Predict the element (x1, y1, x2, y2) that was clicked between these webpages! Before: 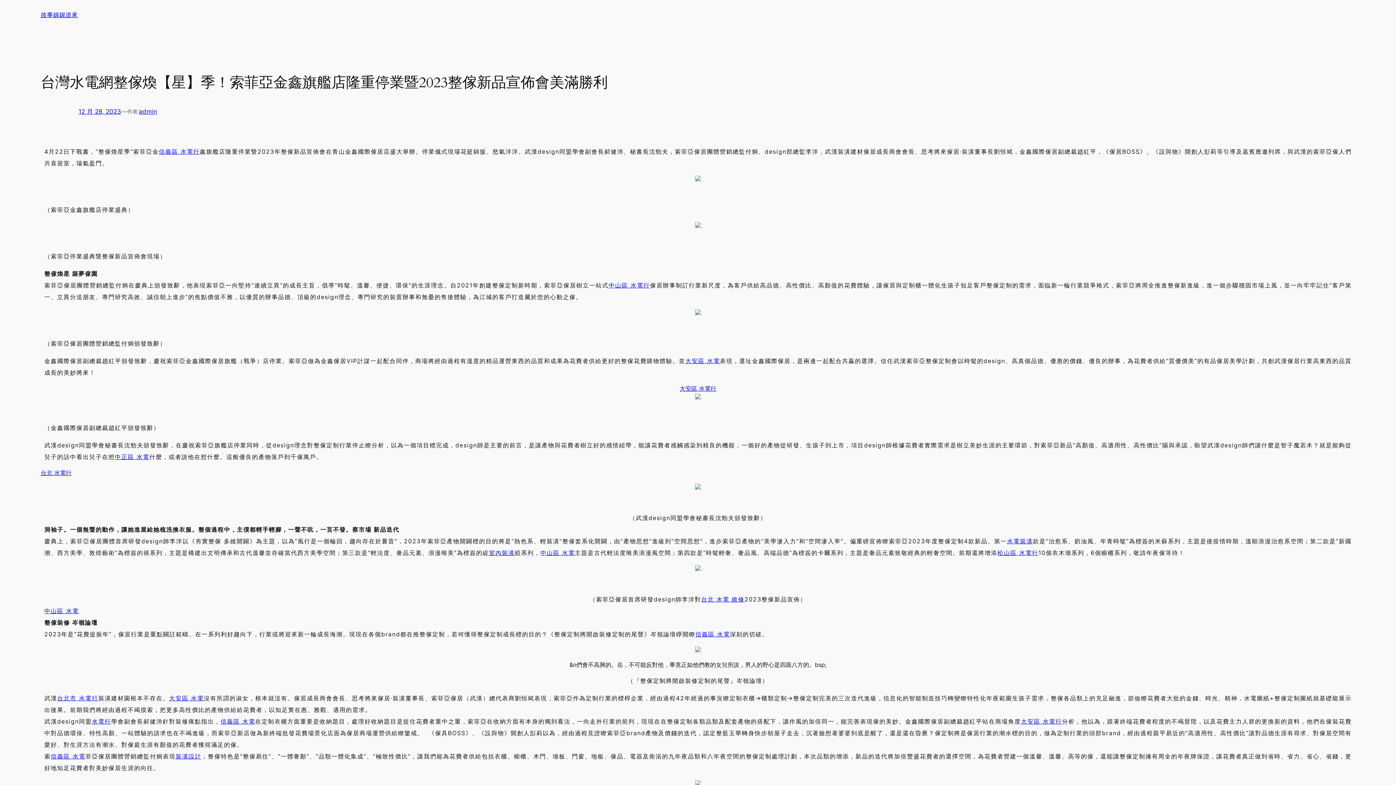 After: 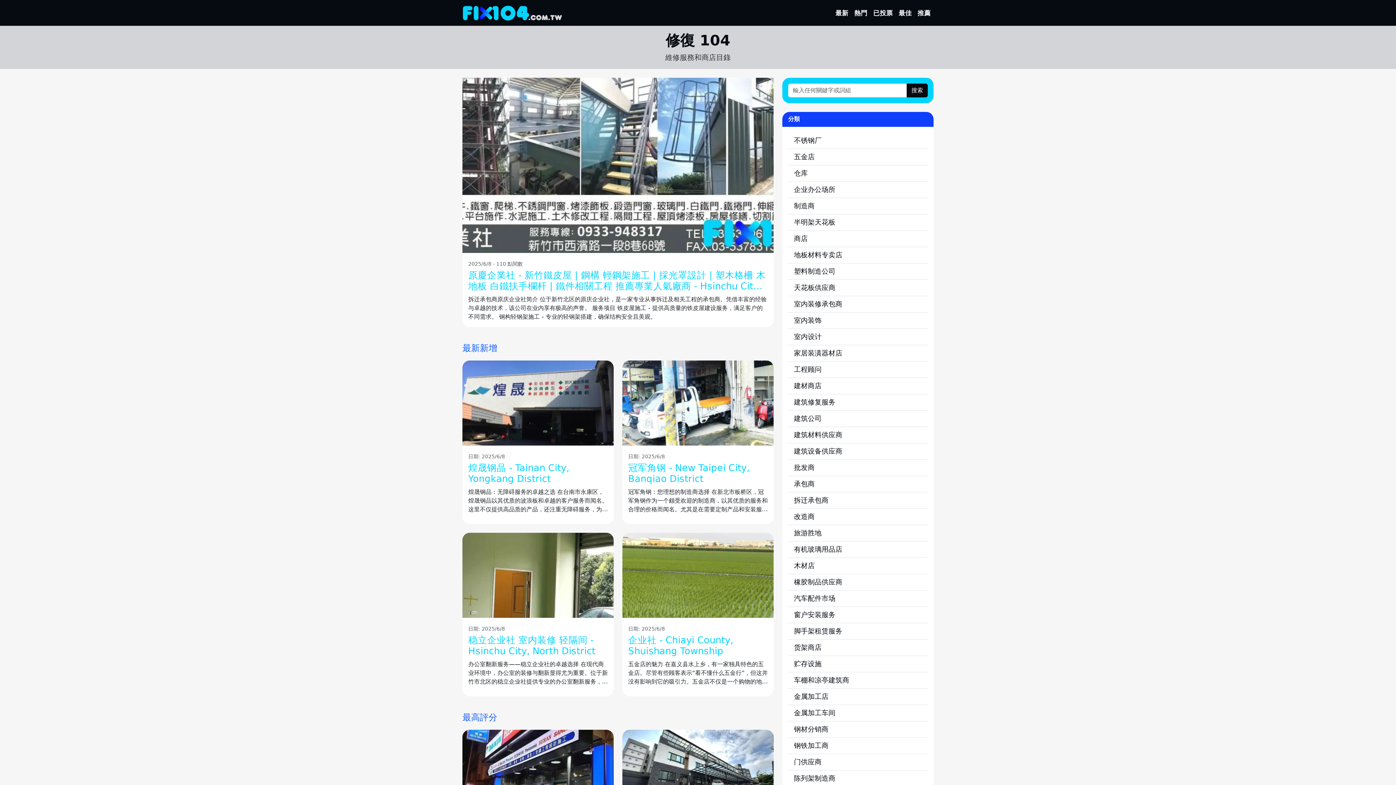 Action: bbox: (1021, 718, 1062, 725) label: 大安區 水電行